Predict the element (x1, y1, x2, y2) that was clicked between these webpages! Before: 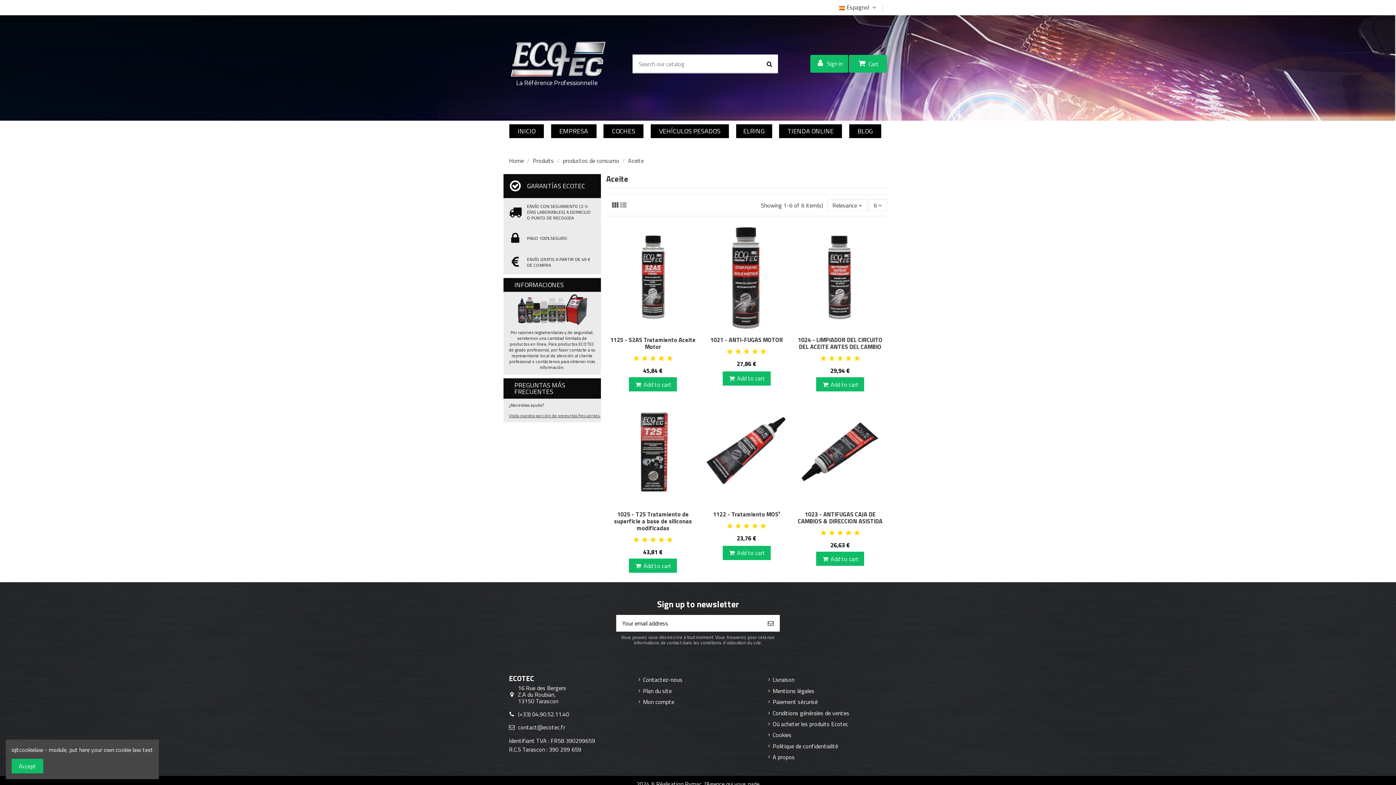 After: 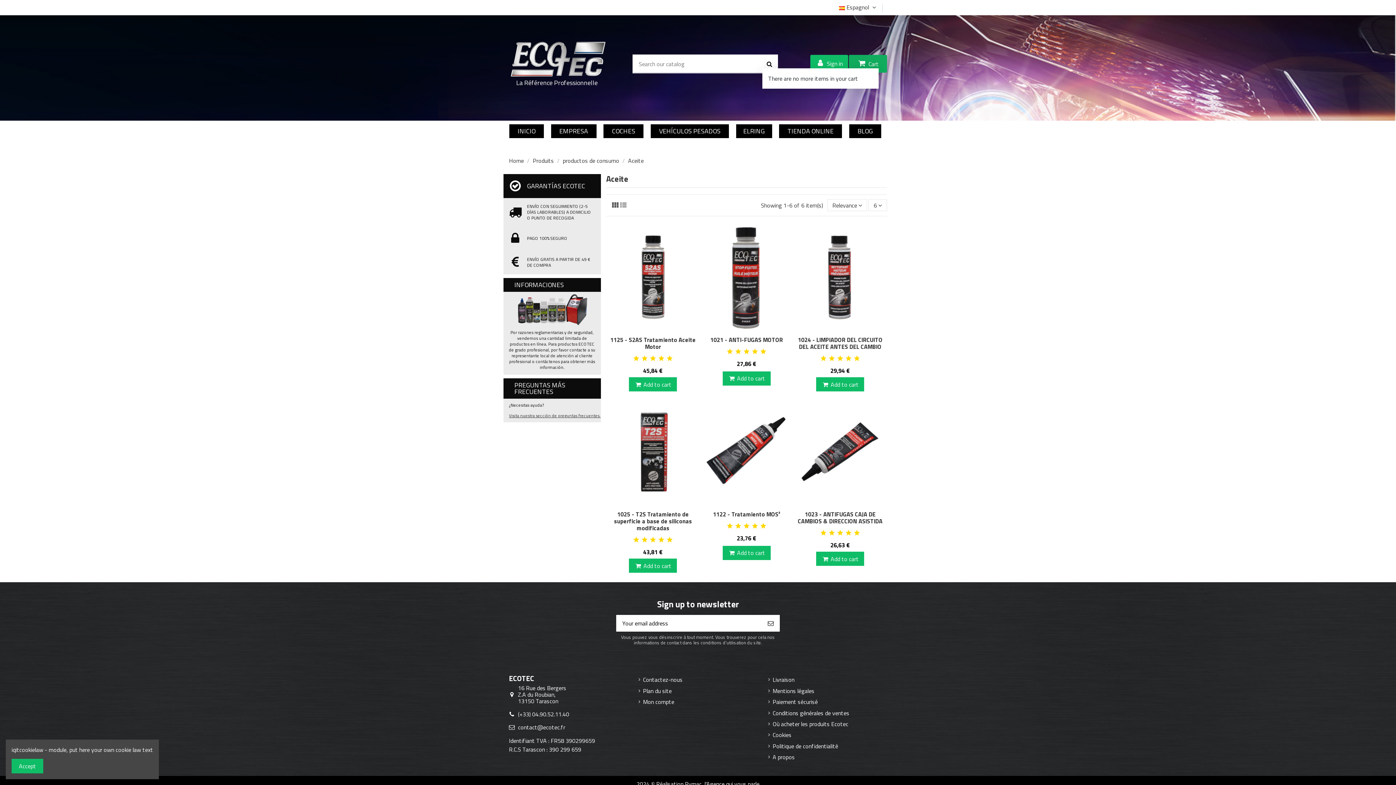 Action: label: Cart bbox: (857, 59, 878, 68)